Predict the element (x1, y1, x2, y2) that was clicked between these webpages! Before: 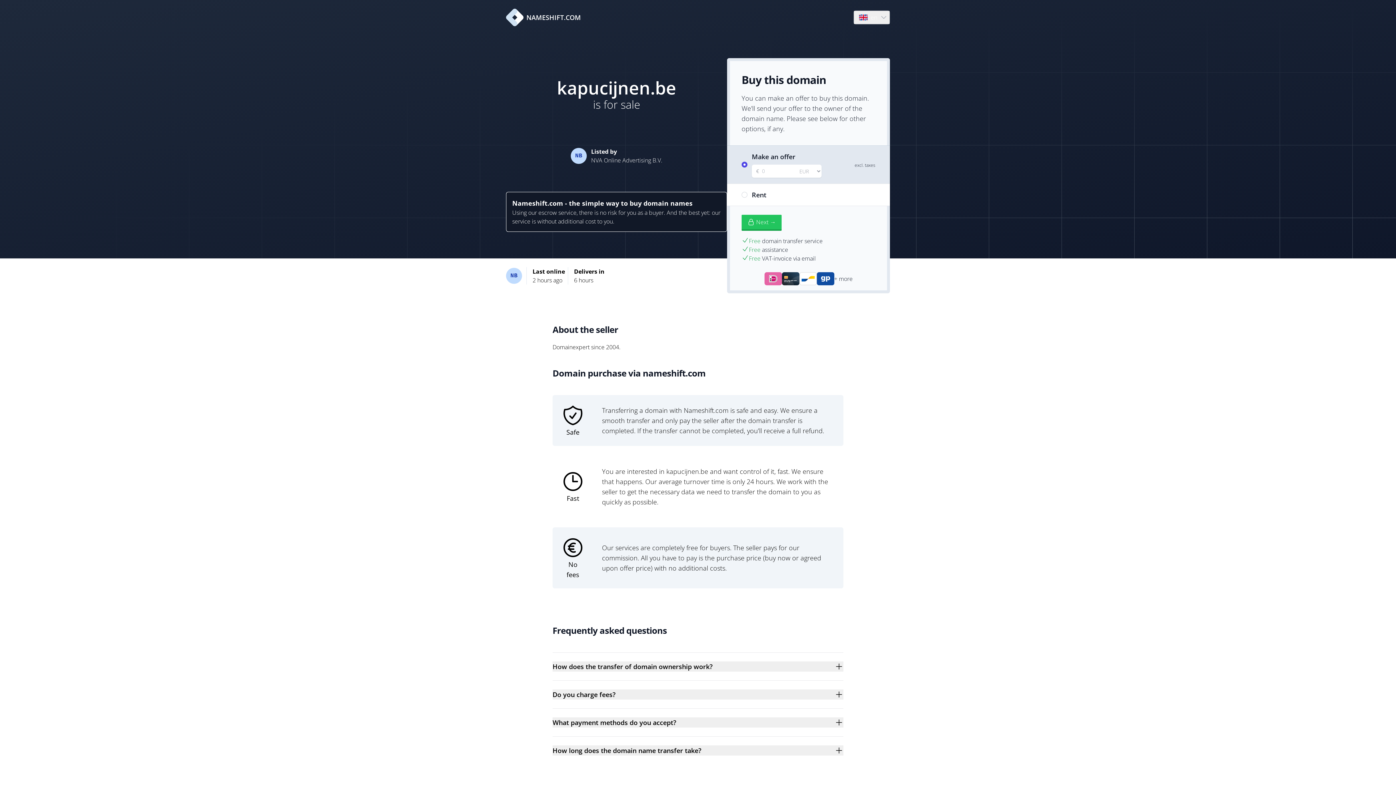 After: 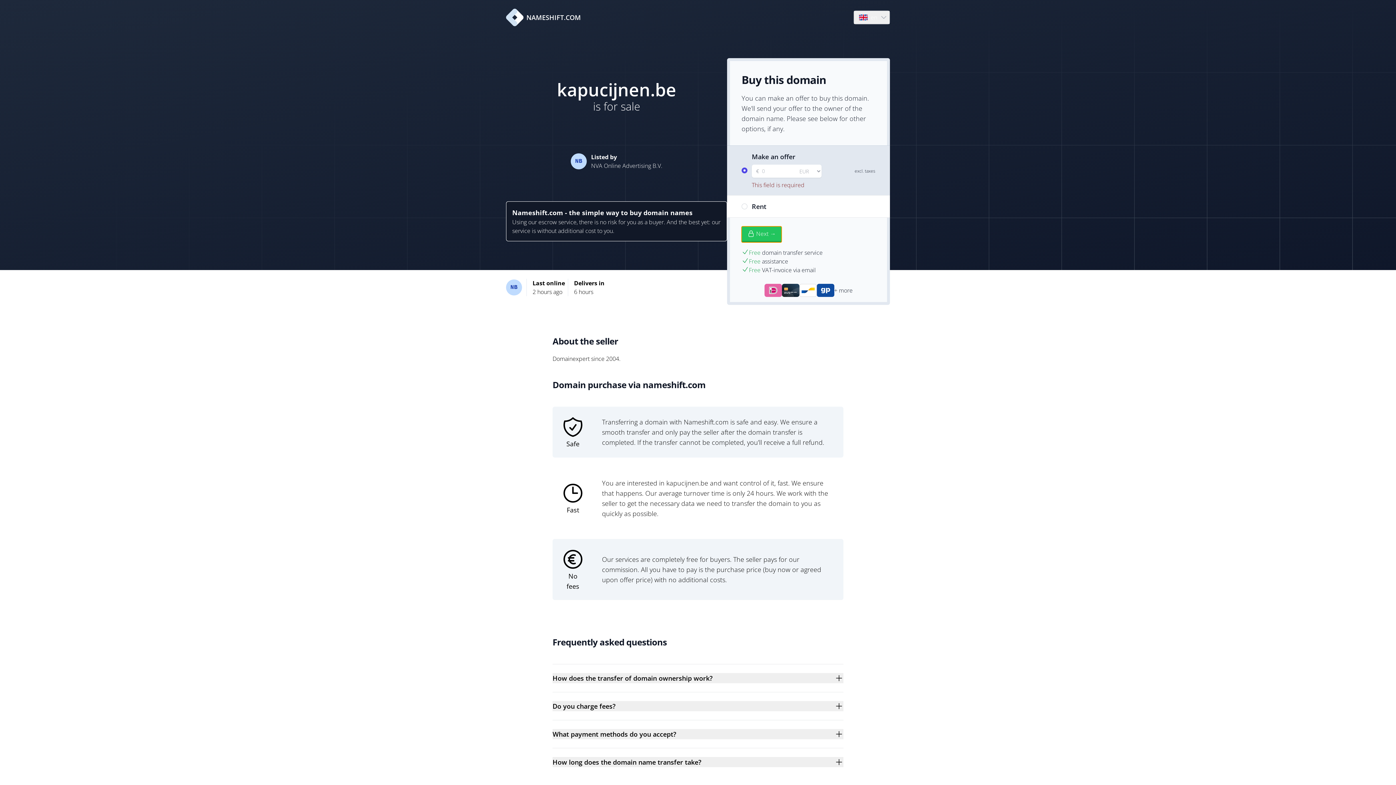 Action: bbox: (741, 214, 781, 230) label: Next →